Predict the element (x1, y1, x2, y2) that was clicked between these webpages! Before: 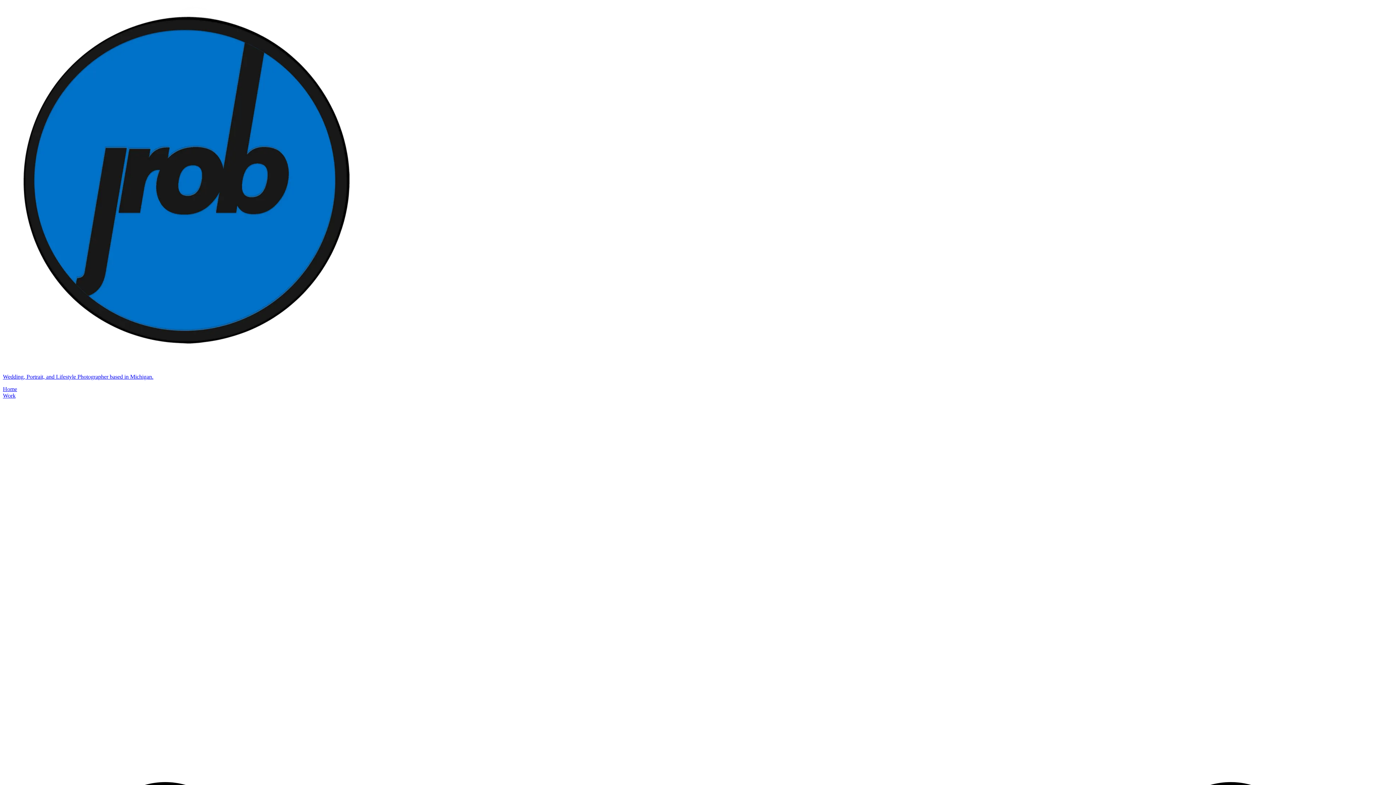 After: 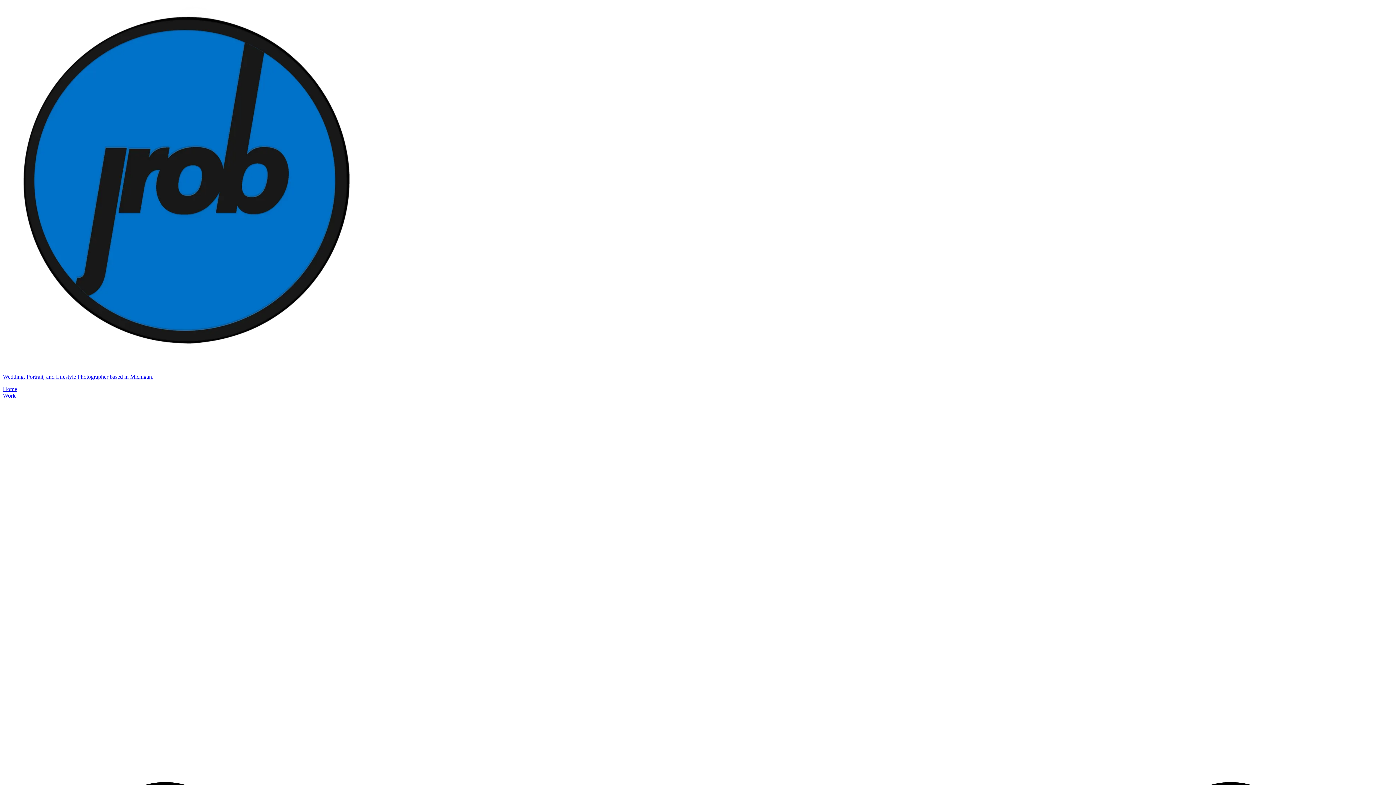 Action: label: Wedding, Portrait, and Lifestyle Photographer based in Michigan. bbox: (2, 373, 1393, 380)